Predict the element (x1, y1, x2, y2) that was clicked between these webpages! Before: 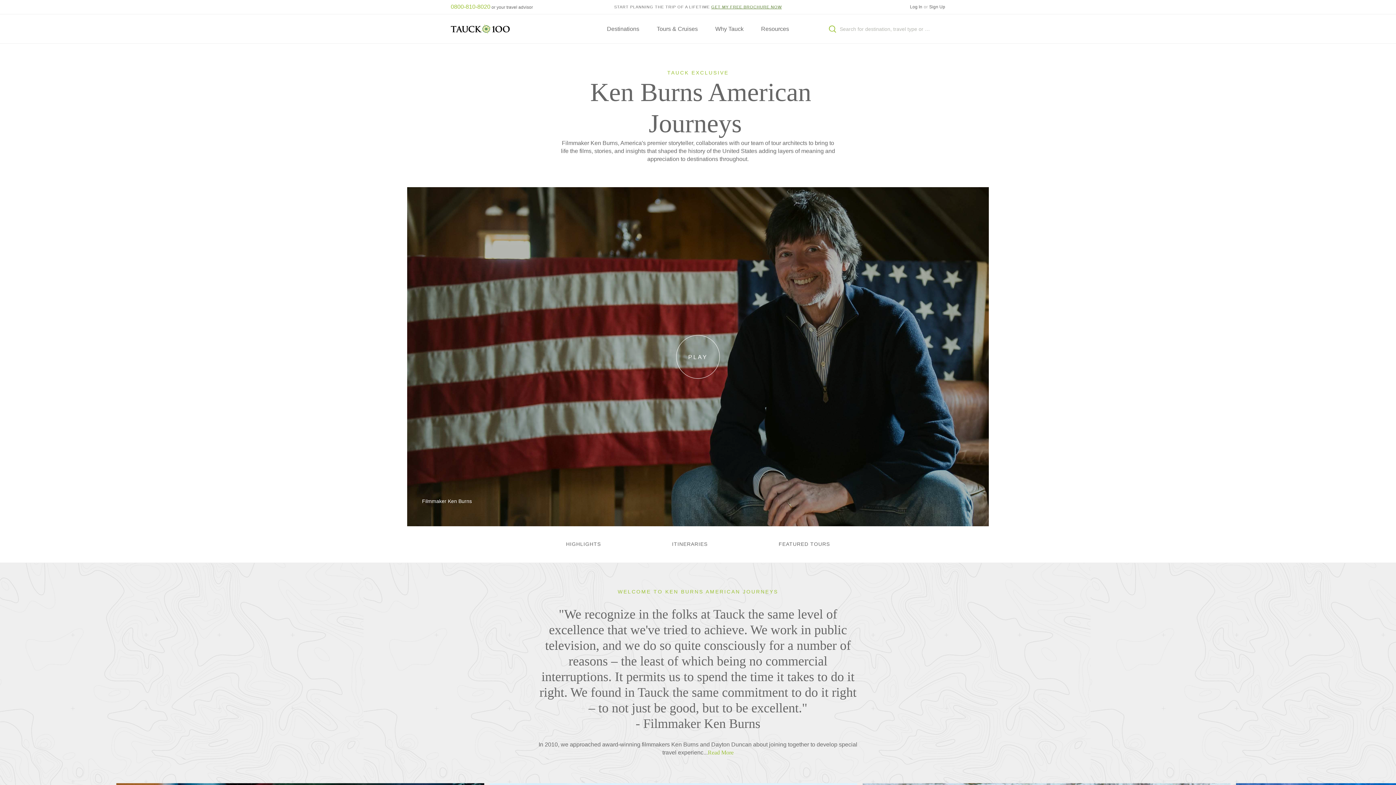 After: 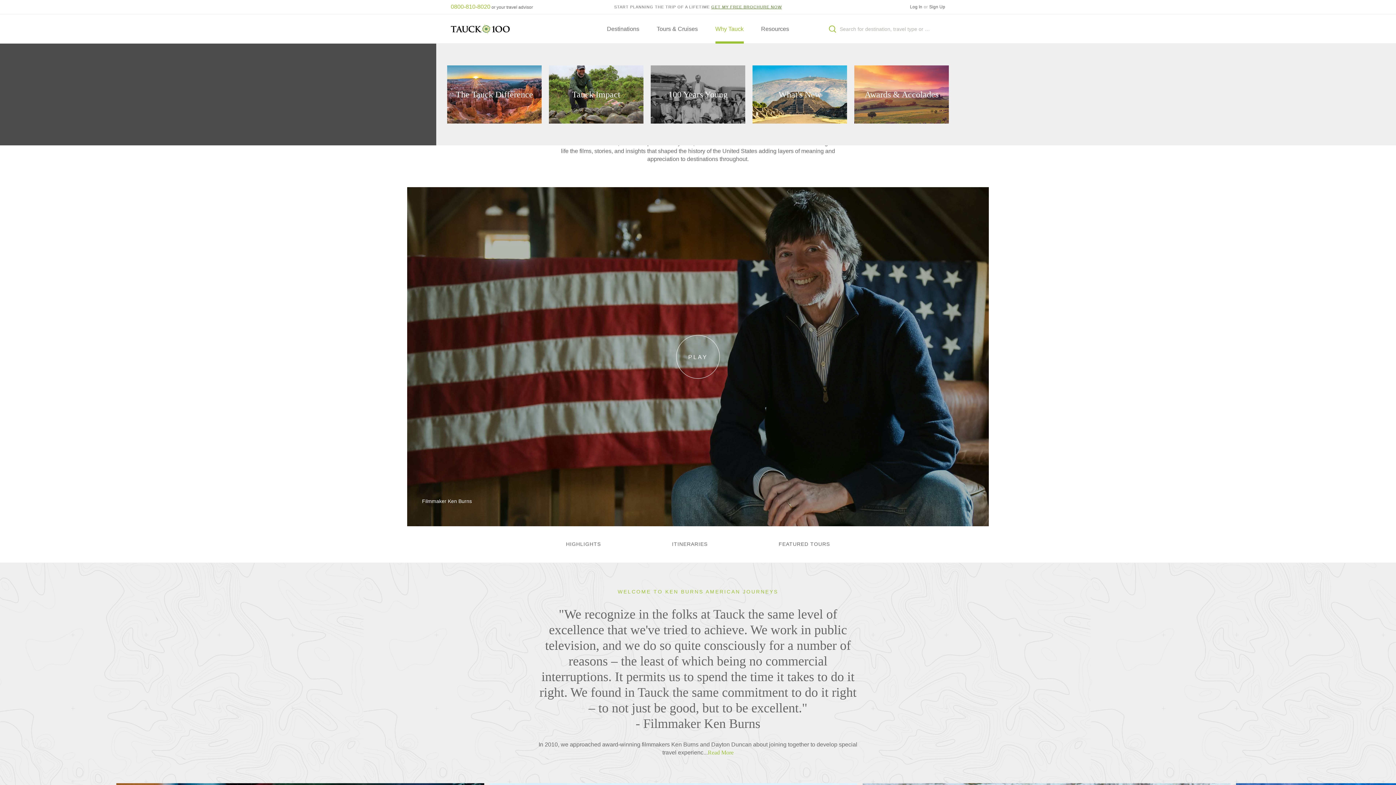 Action: bbox: (715, 14, 743, 43) label: Why Tauck